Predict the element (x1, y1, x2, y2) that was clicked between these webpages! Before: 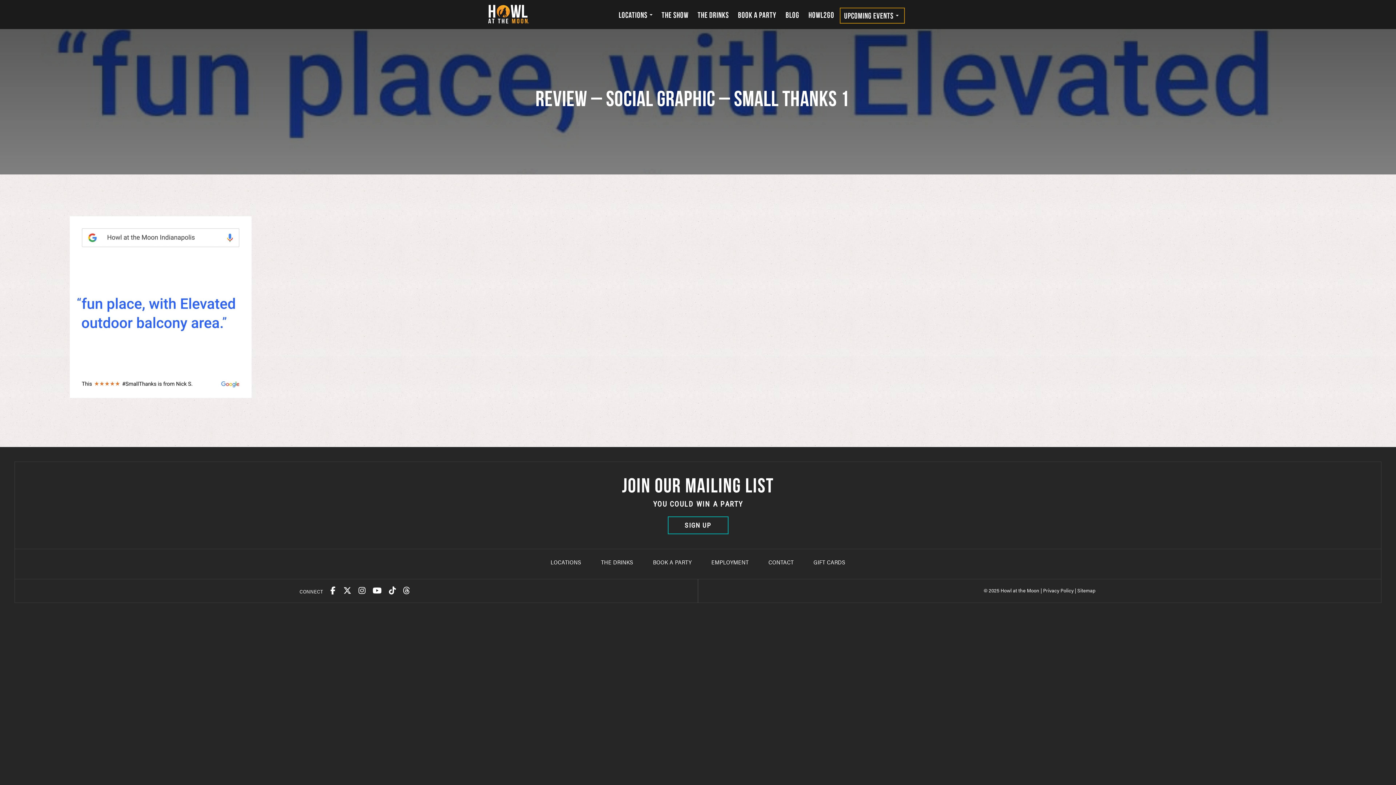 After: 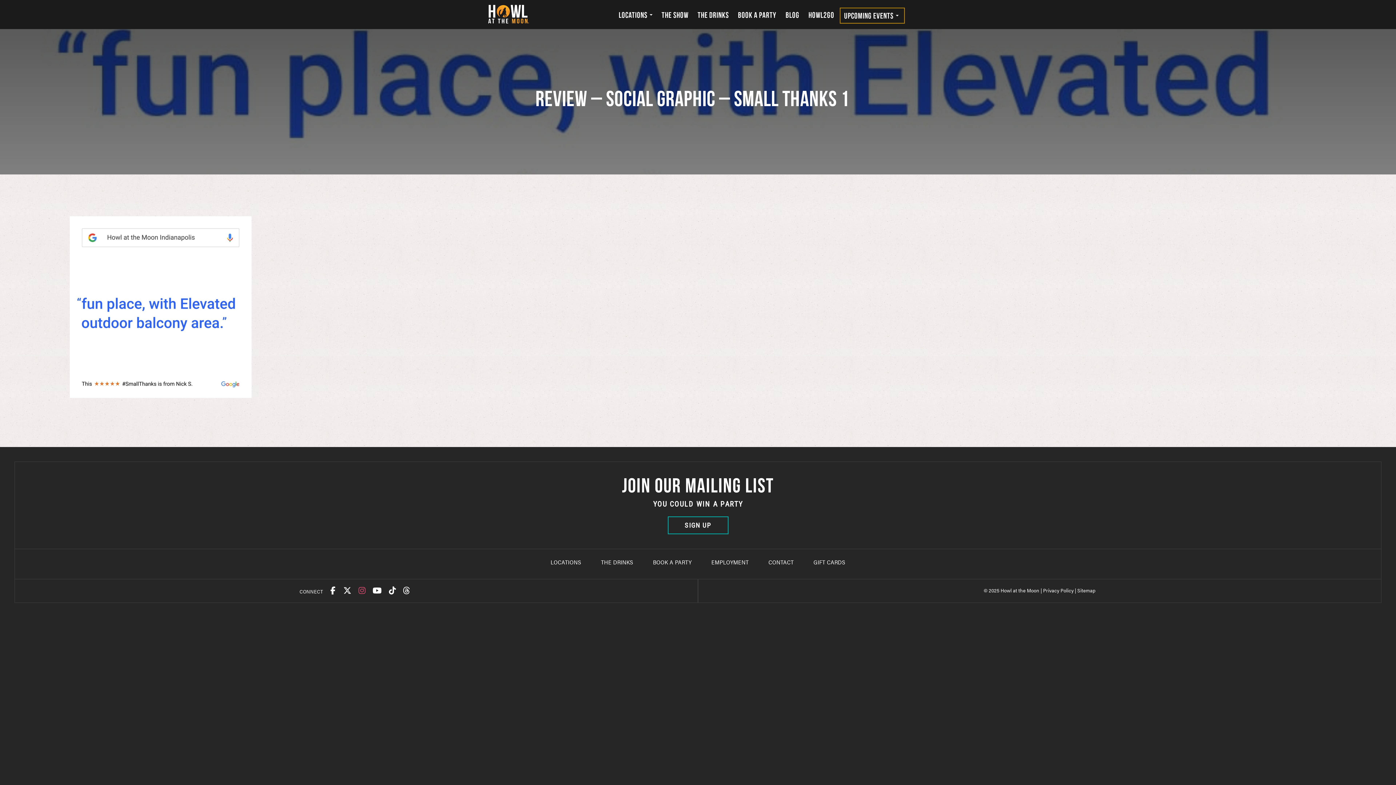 Action: bbox: (355, 588, 368, 595)